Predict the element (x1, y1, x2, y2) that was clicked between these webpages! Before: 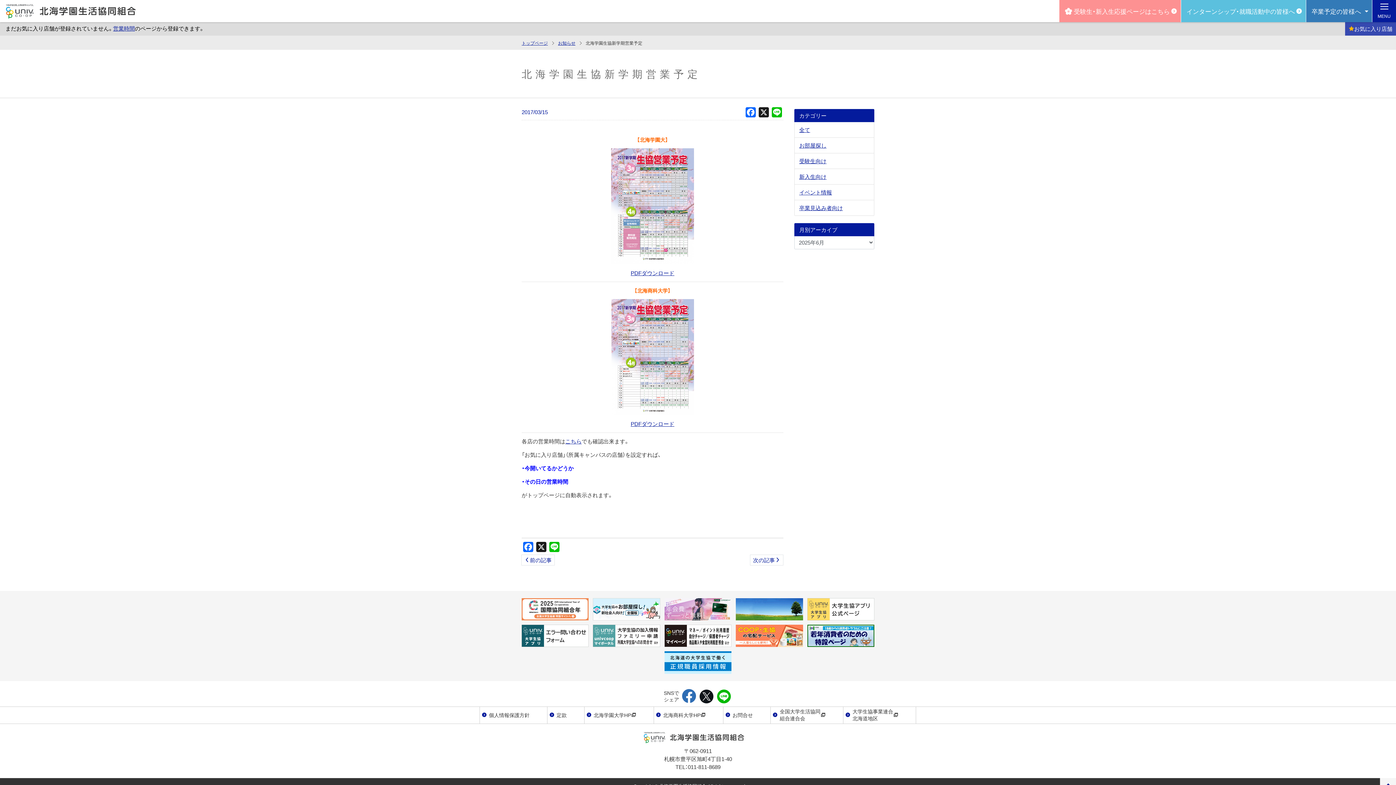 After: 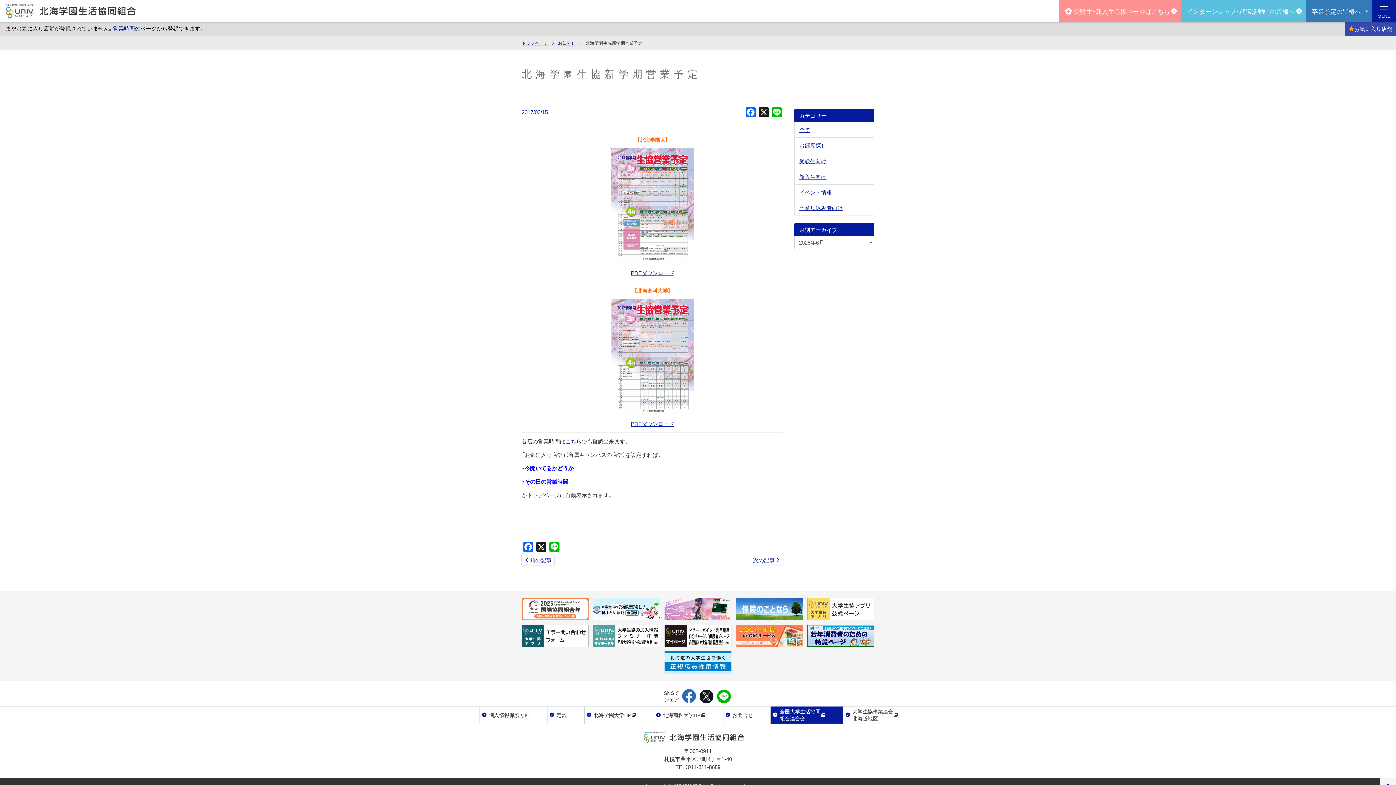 Action: label: 全国大学生活協同
組合連合会 bbox: (770, 706, 843, 724)